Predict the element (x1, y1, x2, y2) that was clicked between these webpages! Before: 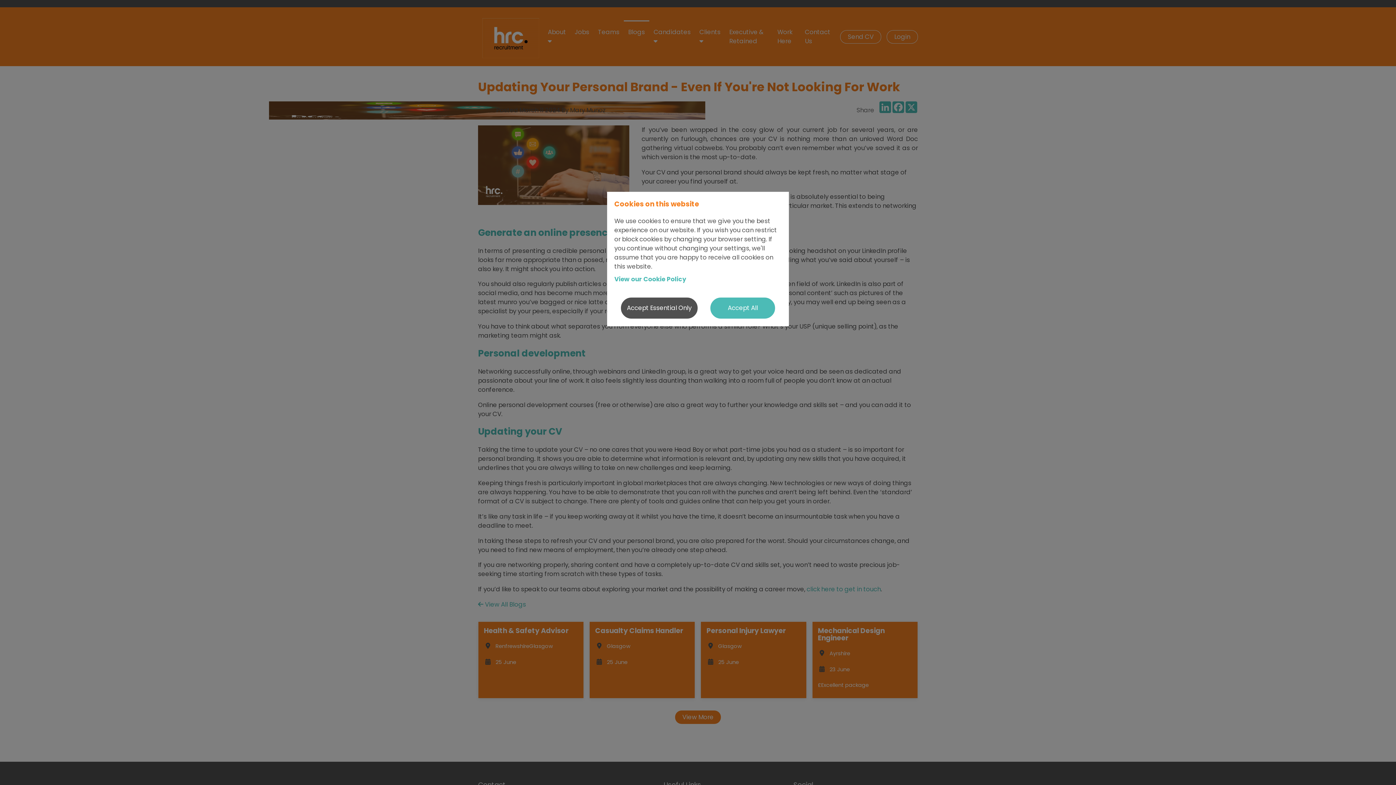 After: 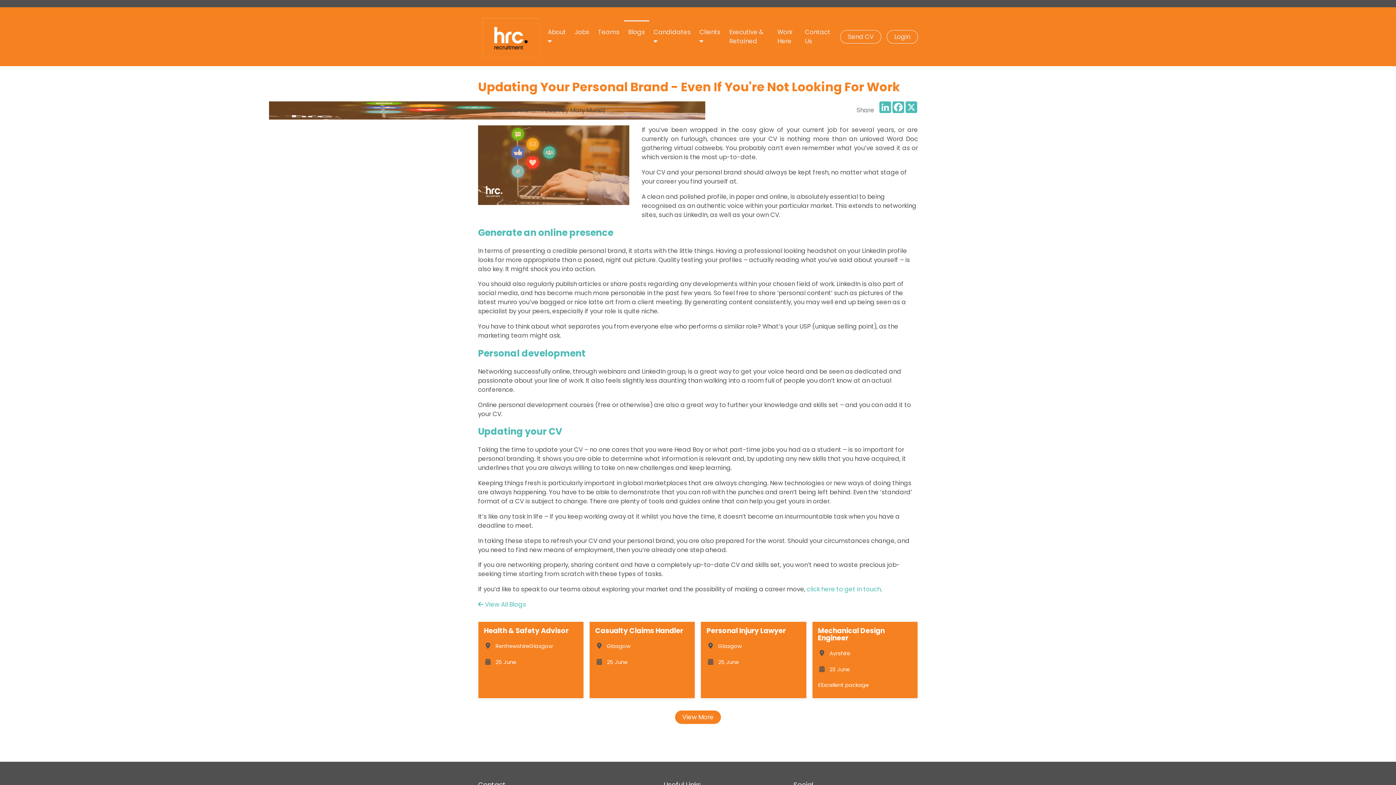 Action: bbox: (710, 297, 775, 319) label: Accept All